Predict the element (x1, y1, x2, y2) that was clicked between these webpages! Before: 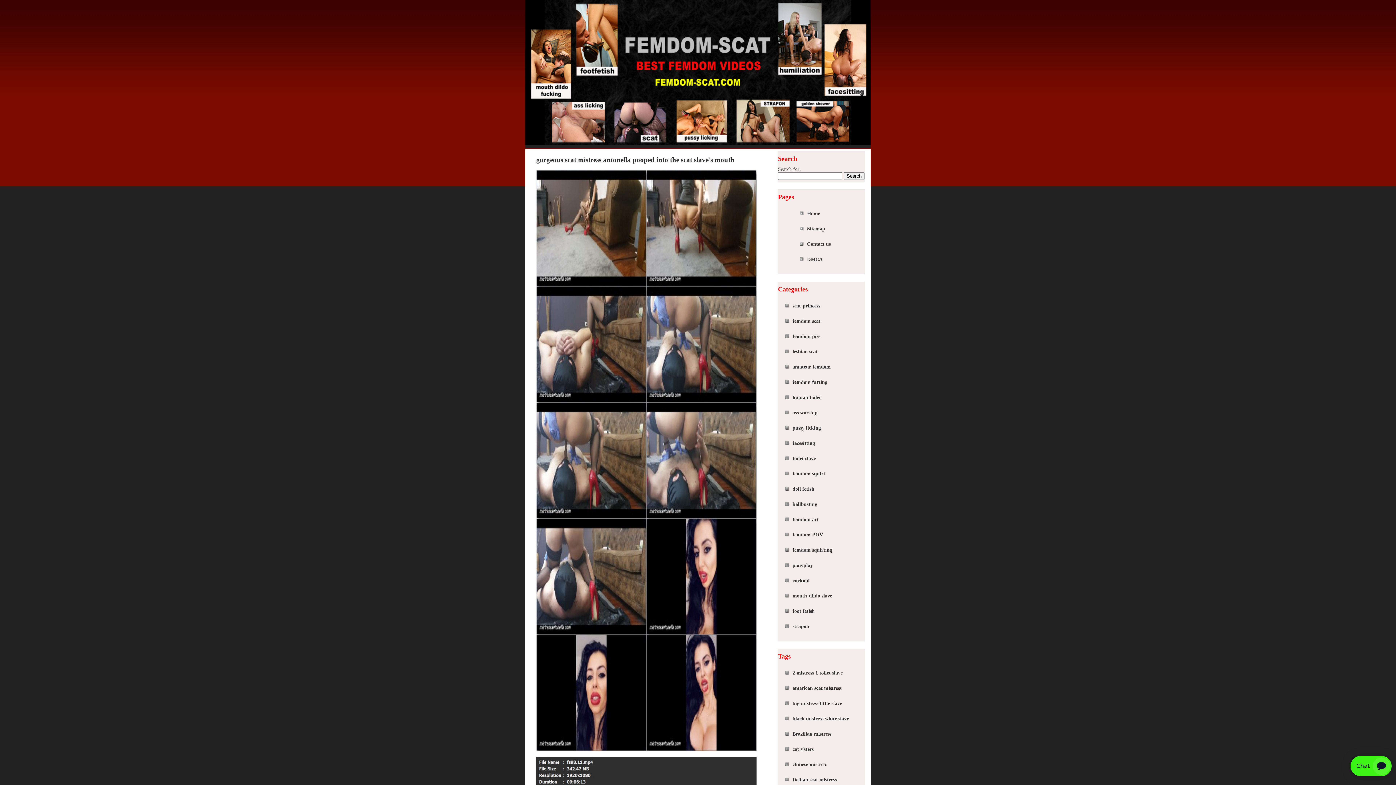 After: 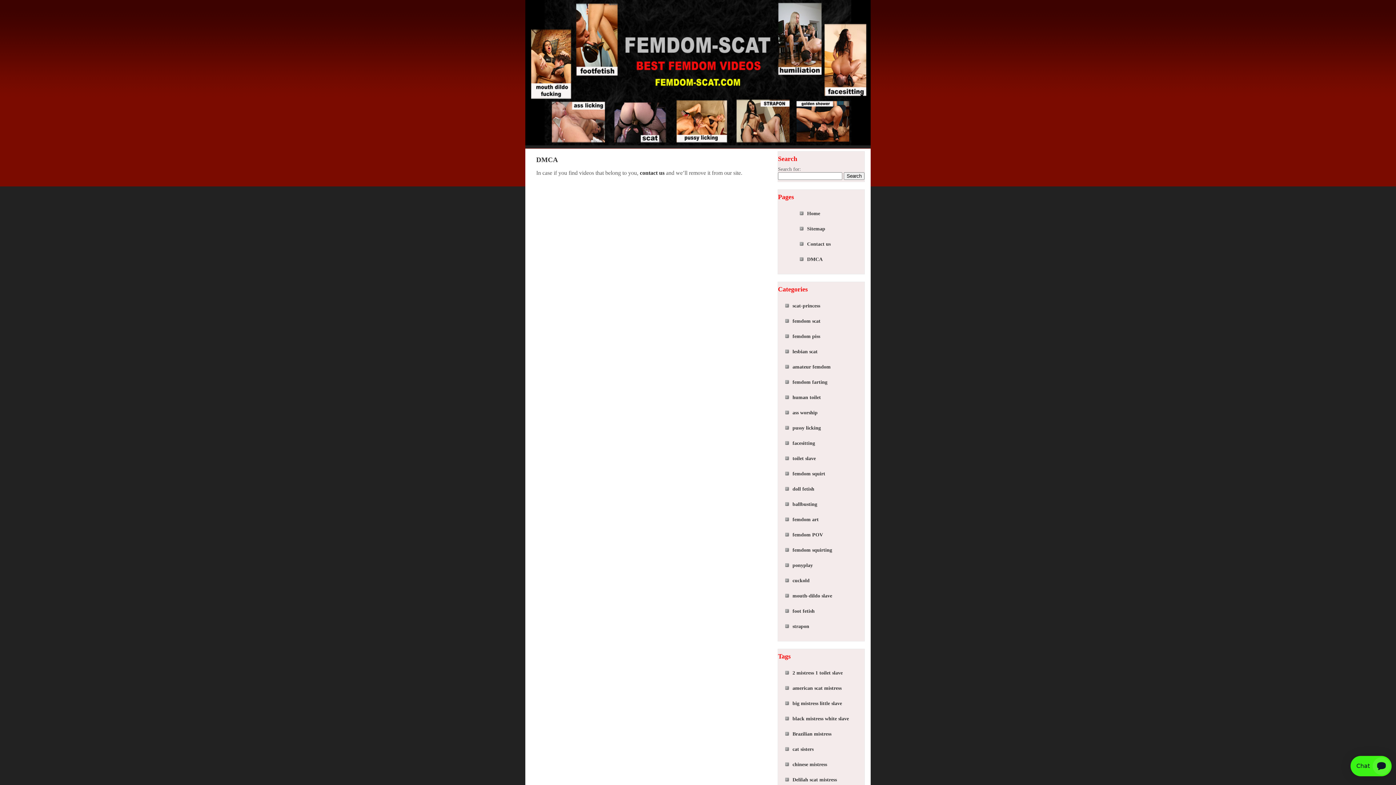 Action: label: DMCA bbox: (807, 256, 822, 262)